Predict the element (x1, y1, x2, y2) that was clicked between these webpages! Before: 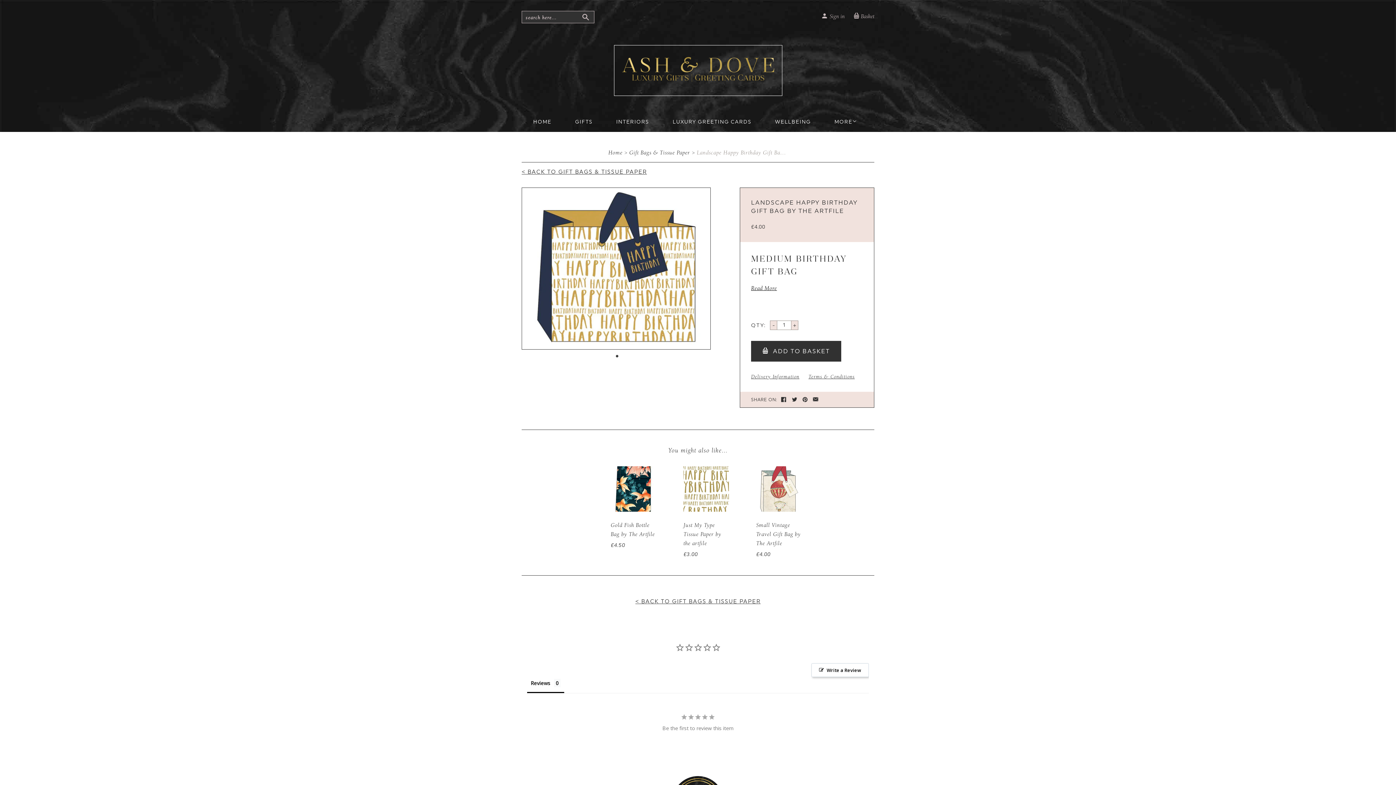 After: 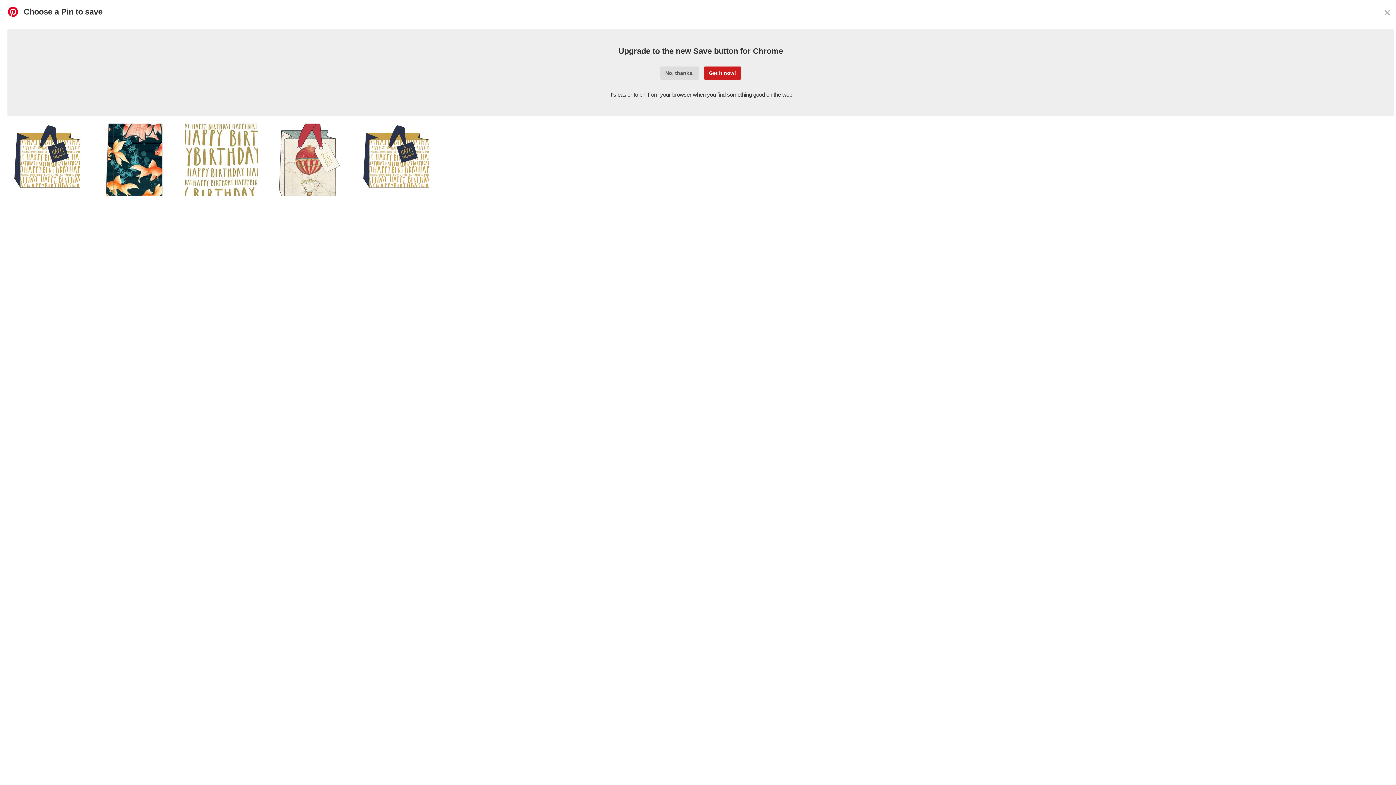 Action: bbox: (800, 395, 810, 403)